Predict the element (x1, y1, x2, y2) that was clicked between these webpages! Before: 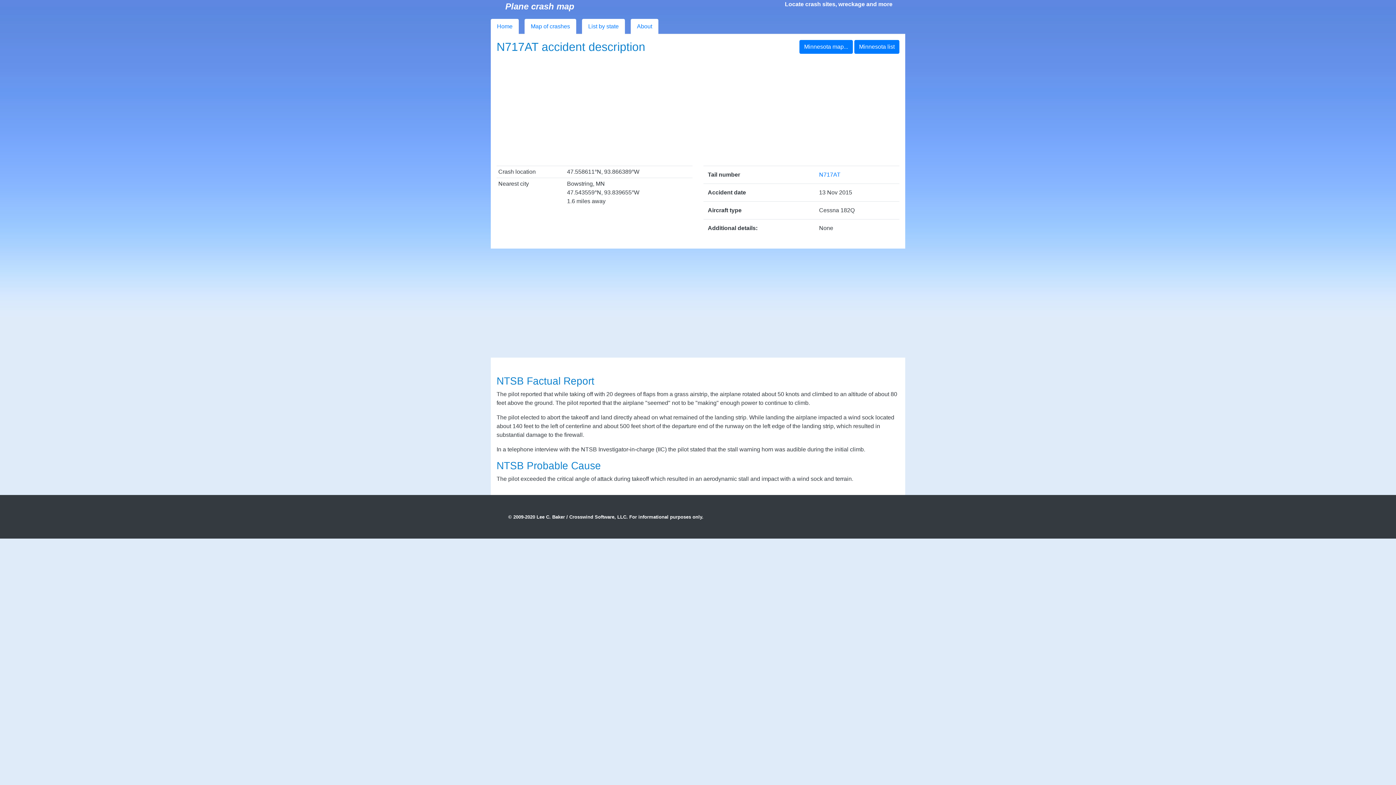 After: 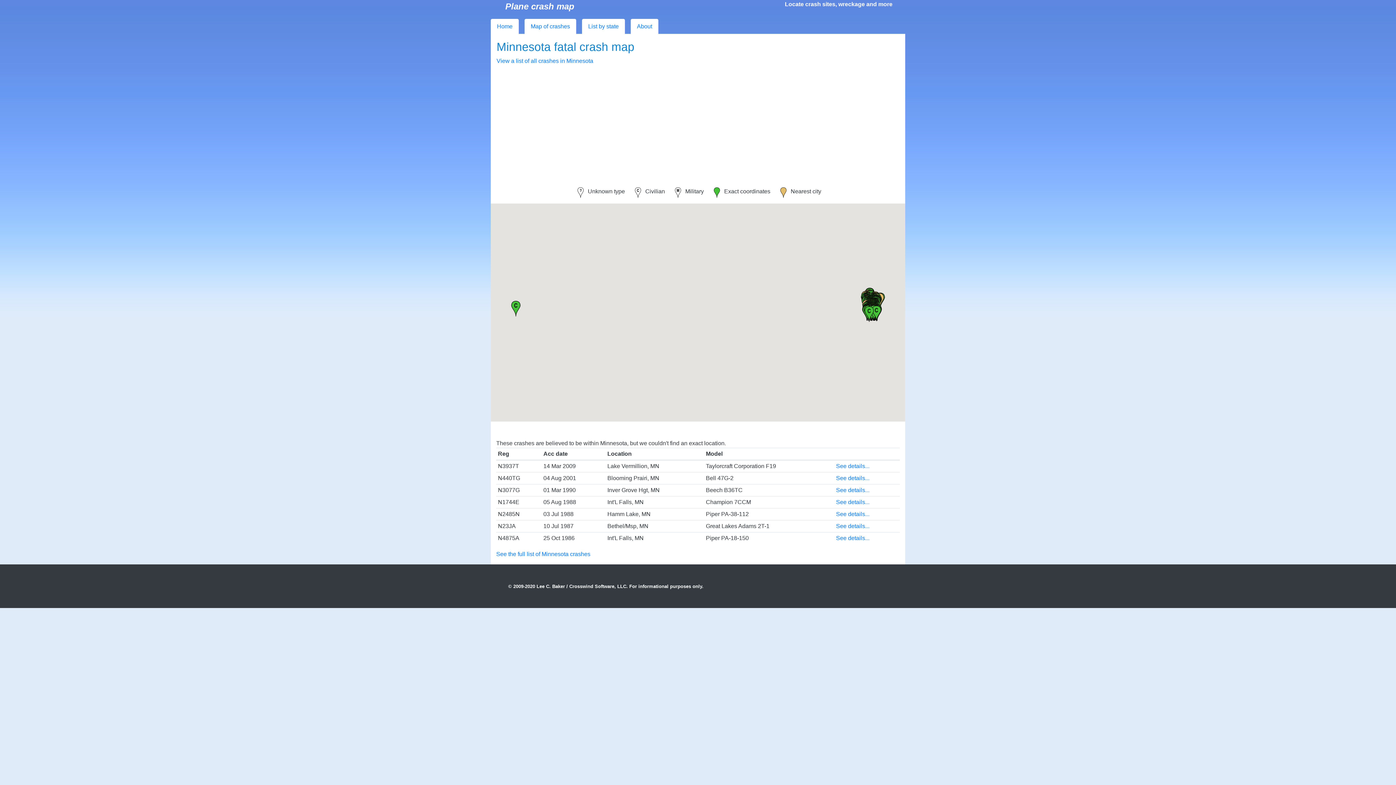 Action: label: N717AT bbox: (819, 171, 840, 177)